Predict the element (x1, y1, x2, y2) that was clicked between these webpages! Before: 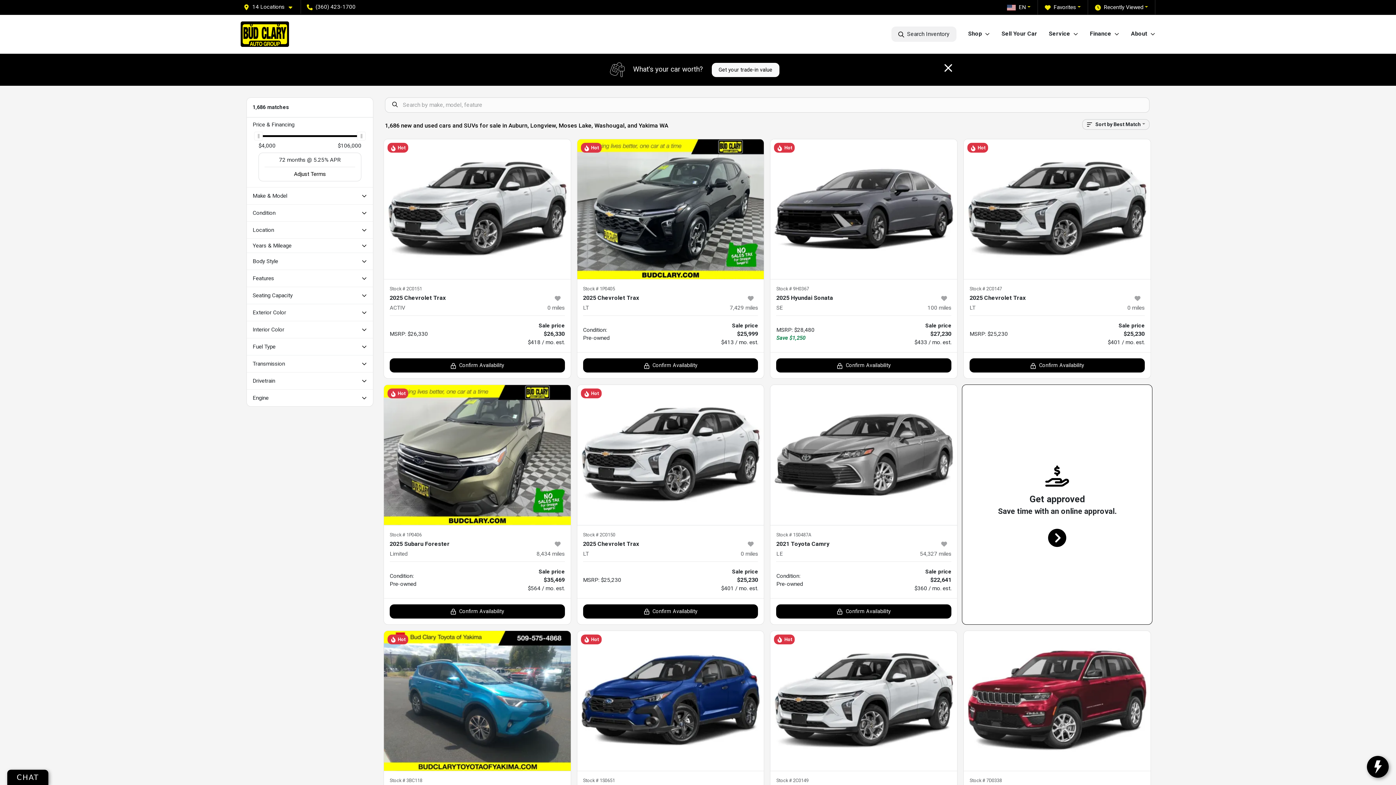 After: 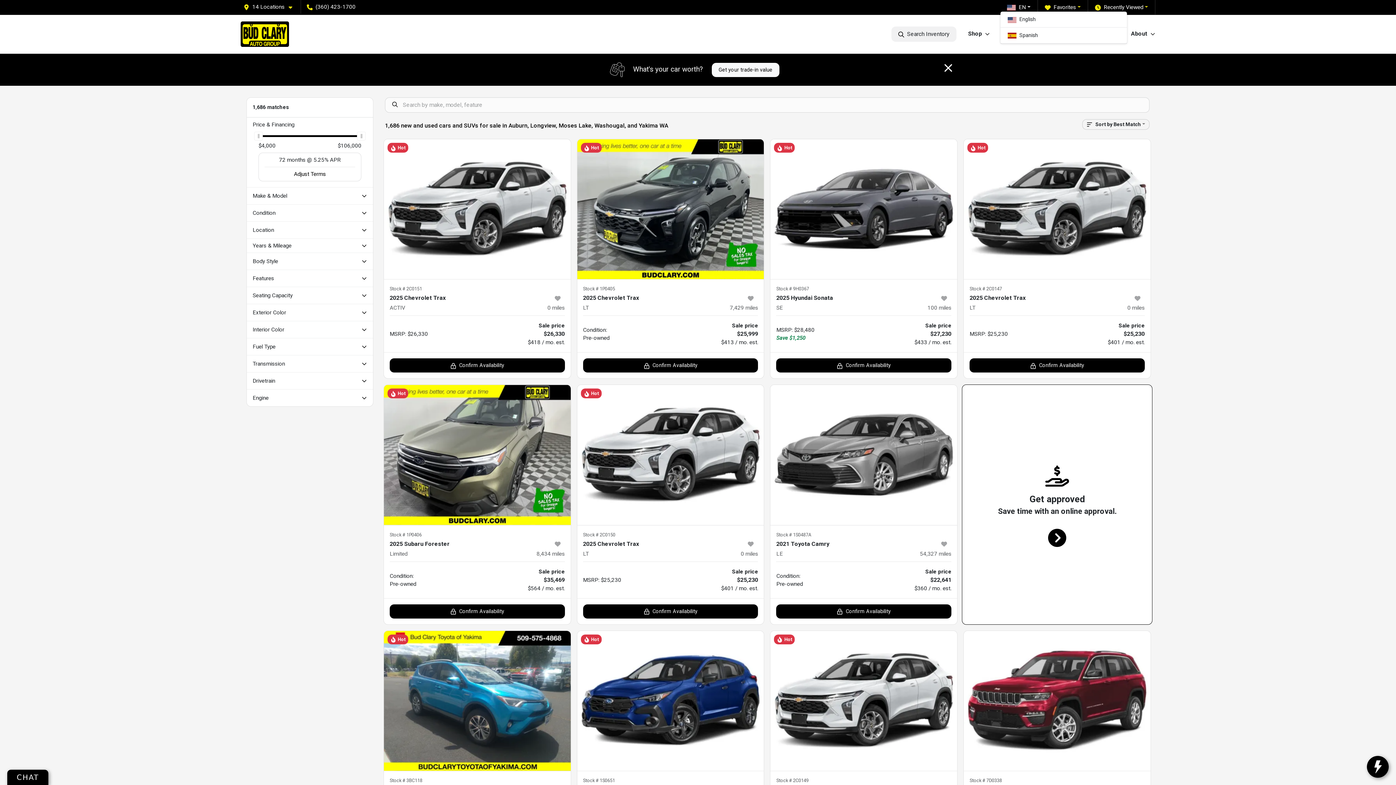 Action: label: EN bbox: (1000, 2, 1037, 11)